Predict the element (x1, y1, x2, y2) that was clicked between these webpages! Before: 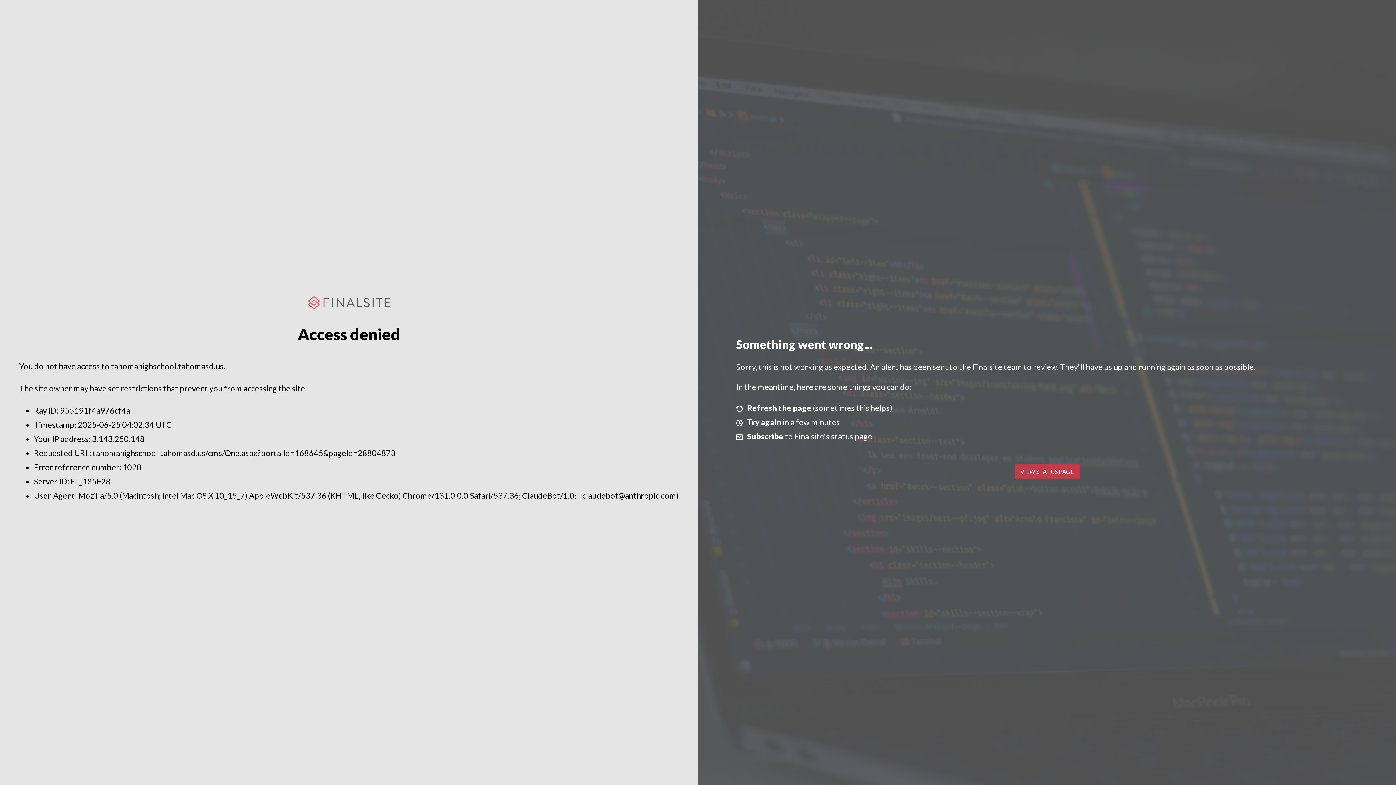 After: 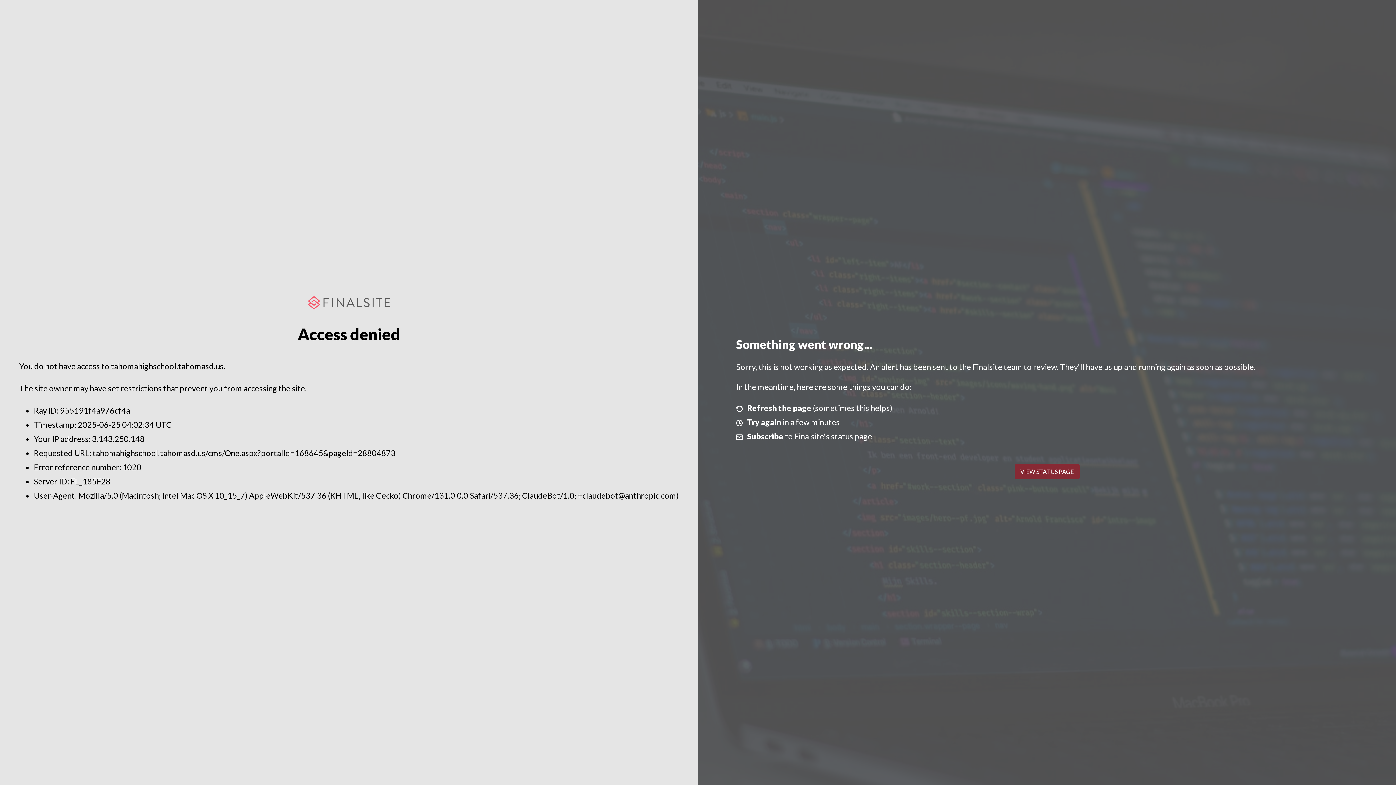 Action: bbox: (1014, 464, 1079, 479) label: VIEW STATUS PAGE